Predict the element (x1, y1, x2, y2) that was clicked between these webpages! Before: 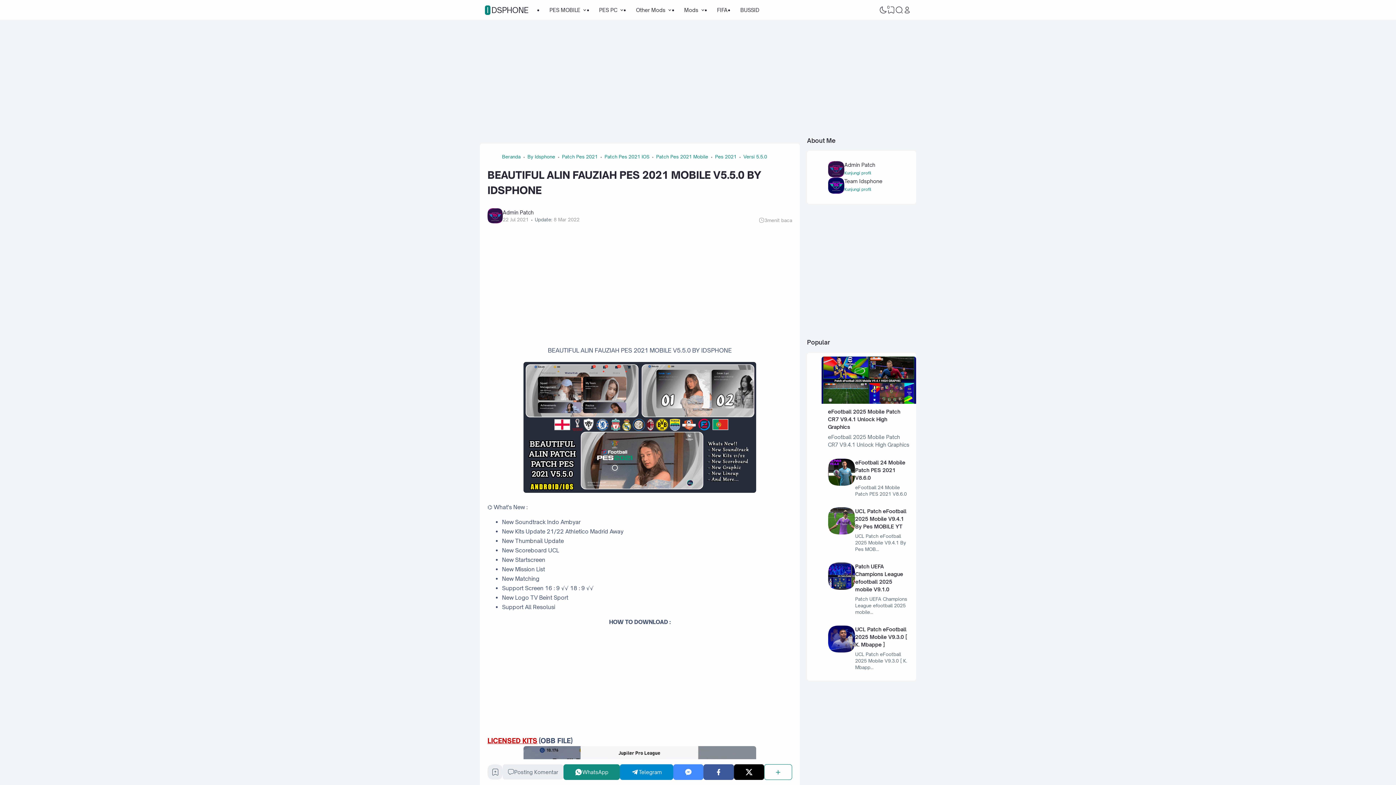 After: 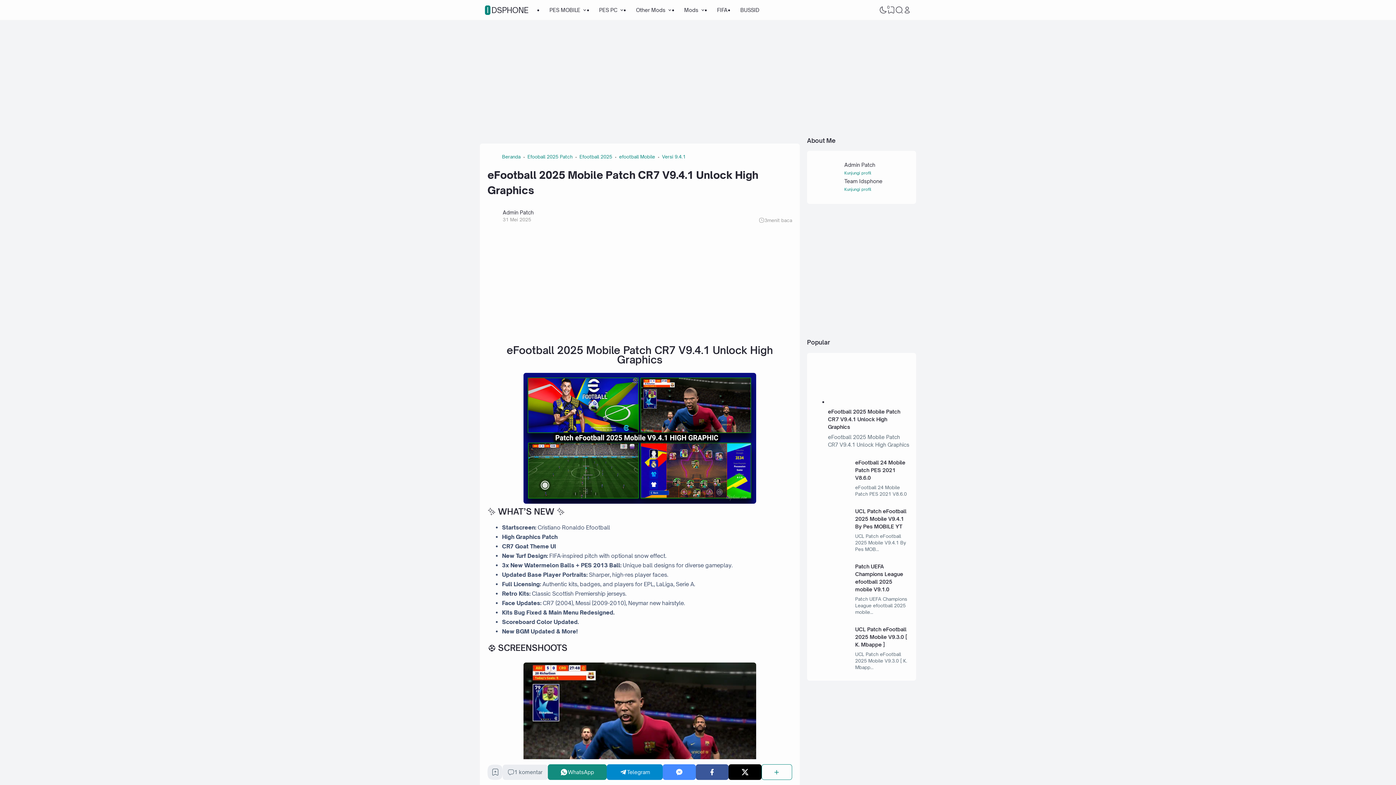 Action: bbox: (821, 399, 916, 405)